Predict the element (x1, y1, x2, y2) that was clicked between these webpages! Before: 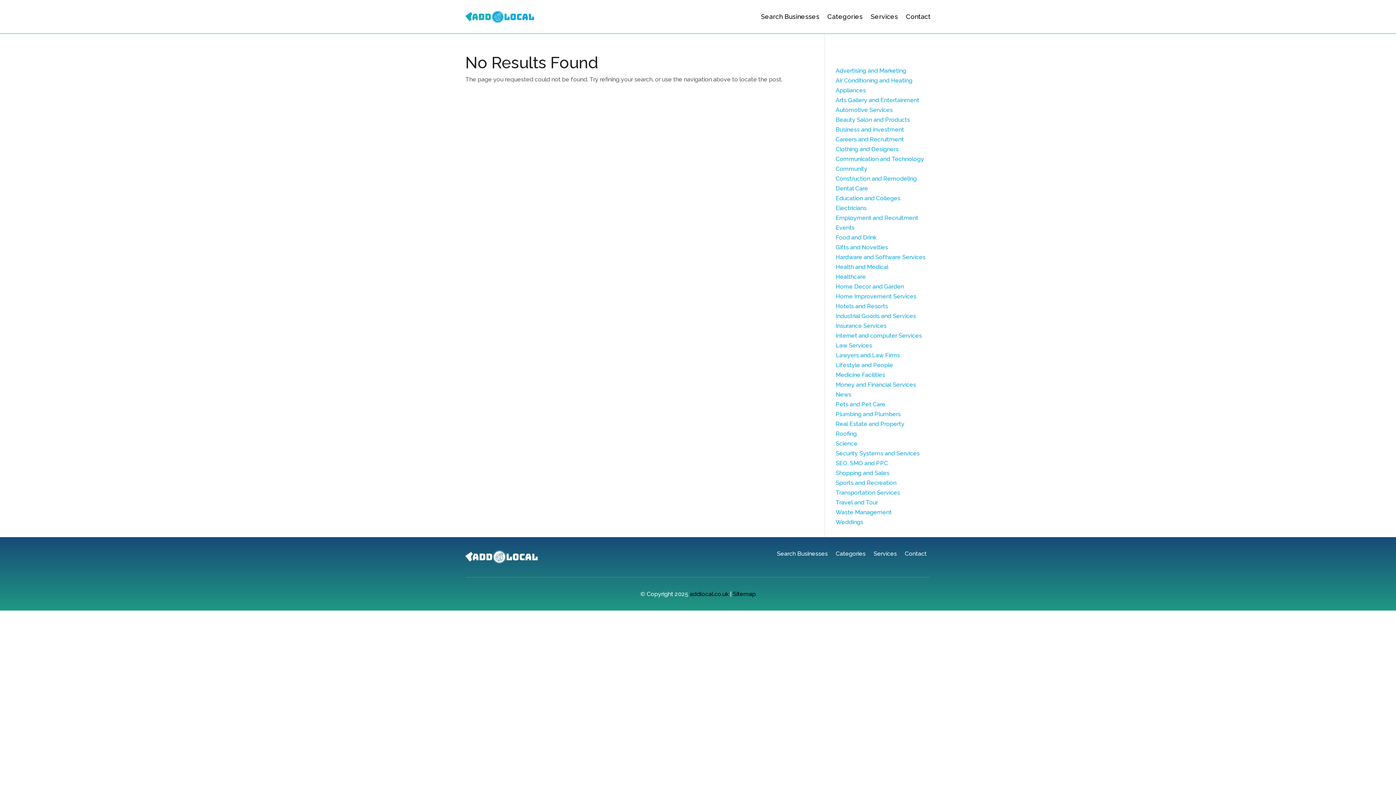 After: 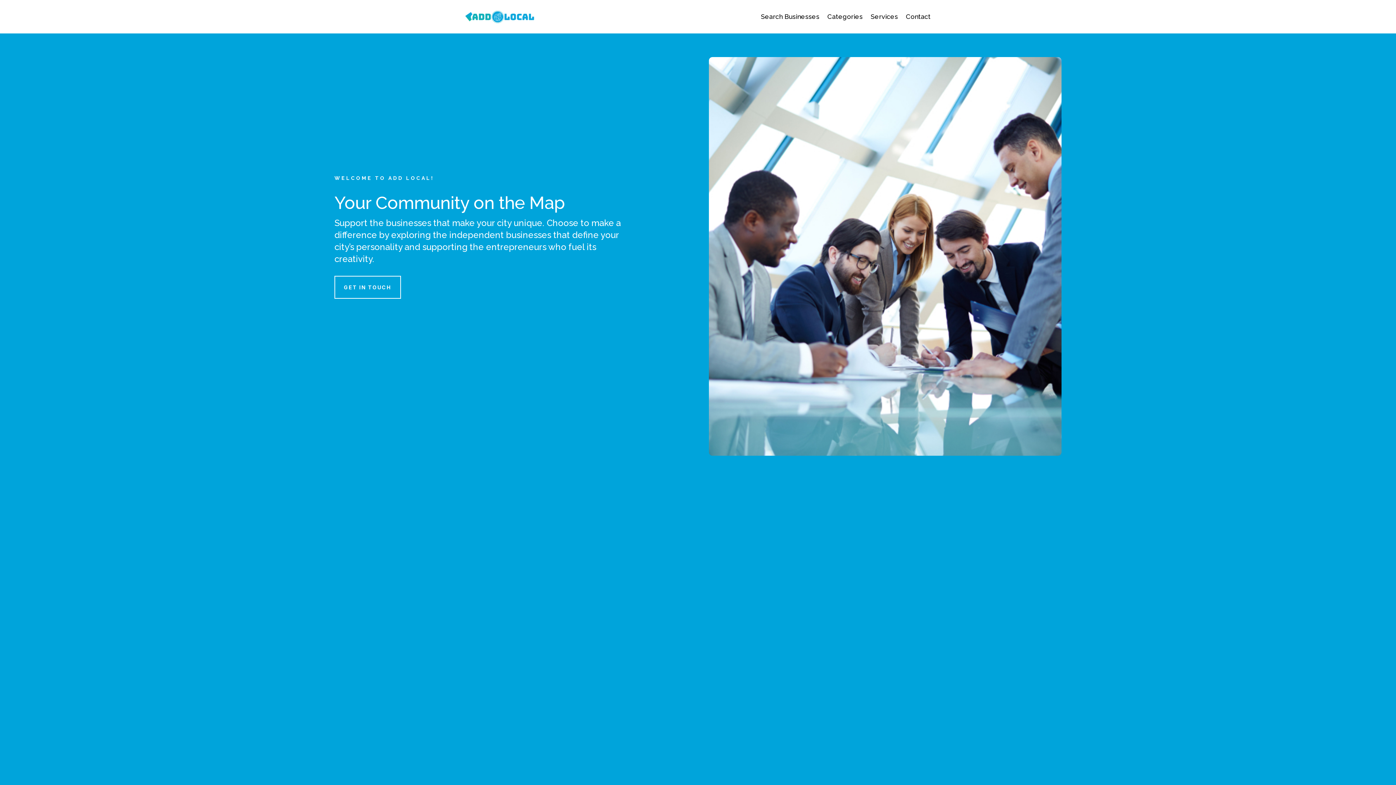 Action: bbox: (465, 9, 534, 24)